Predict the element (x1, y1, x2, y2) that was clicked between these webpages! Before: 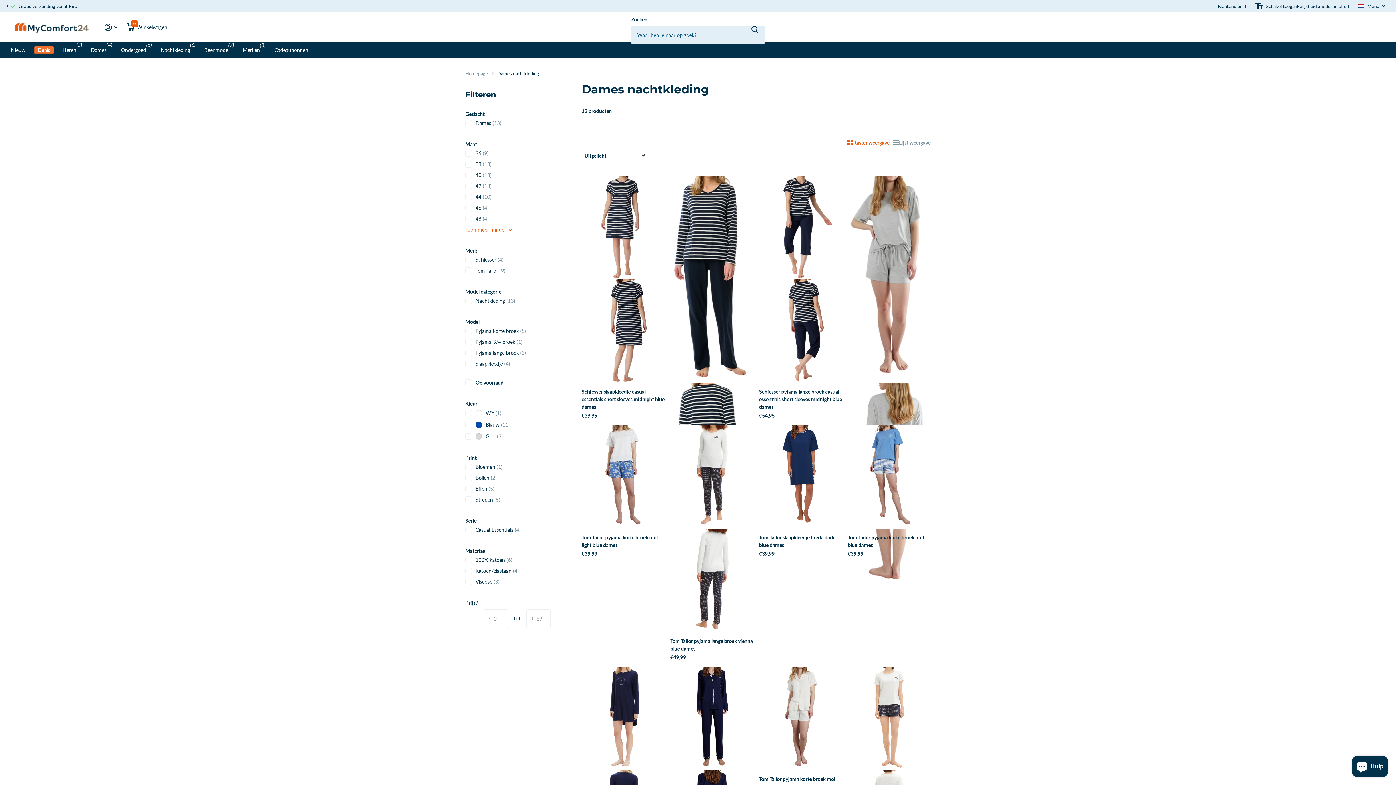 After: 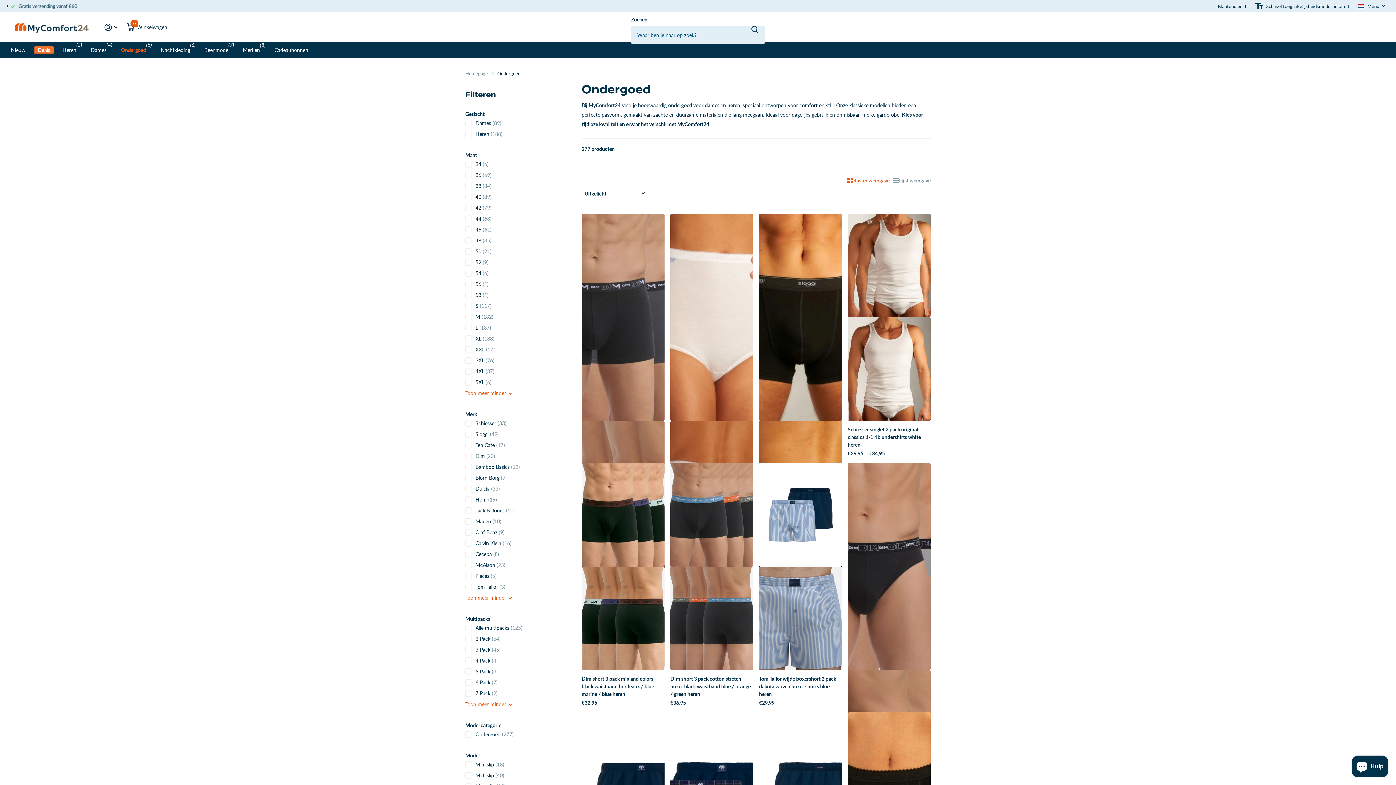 Action: label: Ondergoed bbox: (121, 42, 146, 58)